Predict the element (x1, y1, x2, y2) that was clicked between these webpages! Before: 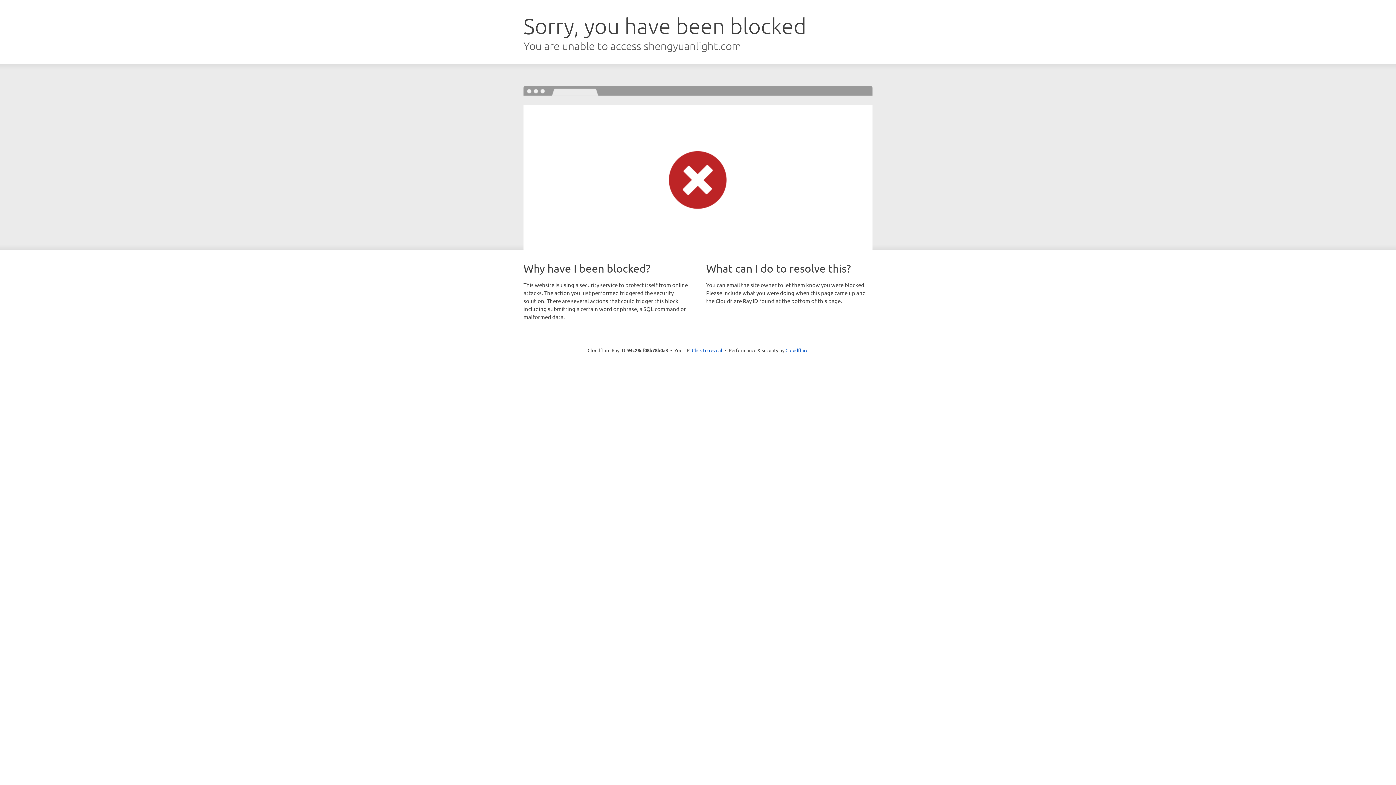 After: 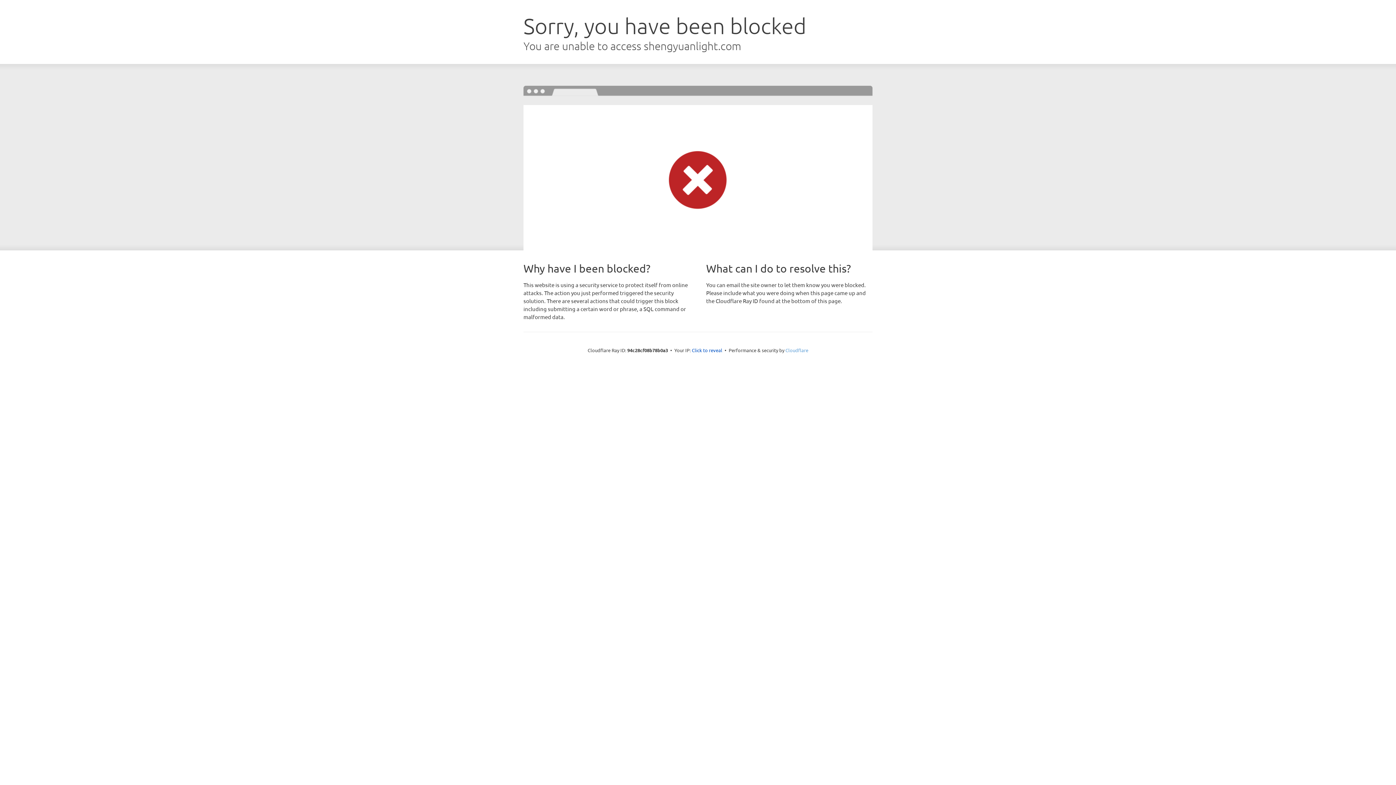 Action: bbox: (785, 347, 808, 353) label: Cloudflare